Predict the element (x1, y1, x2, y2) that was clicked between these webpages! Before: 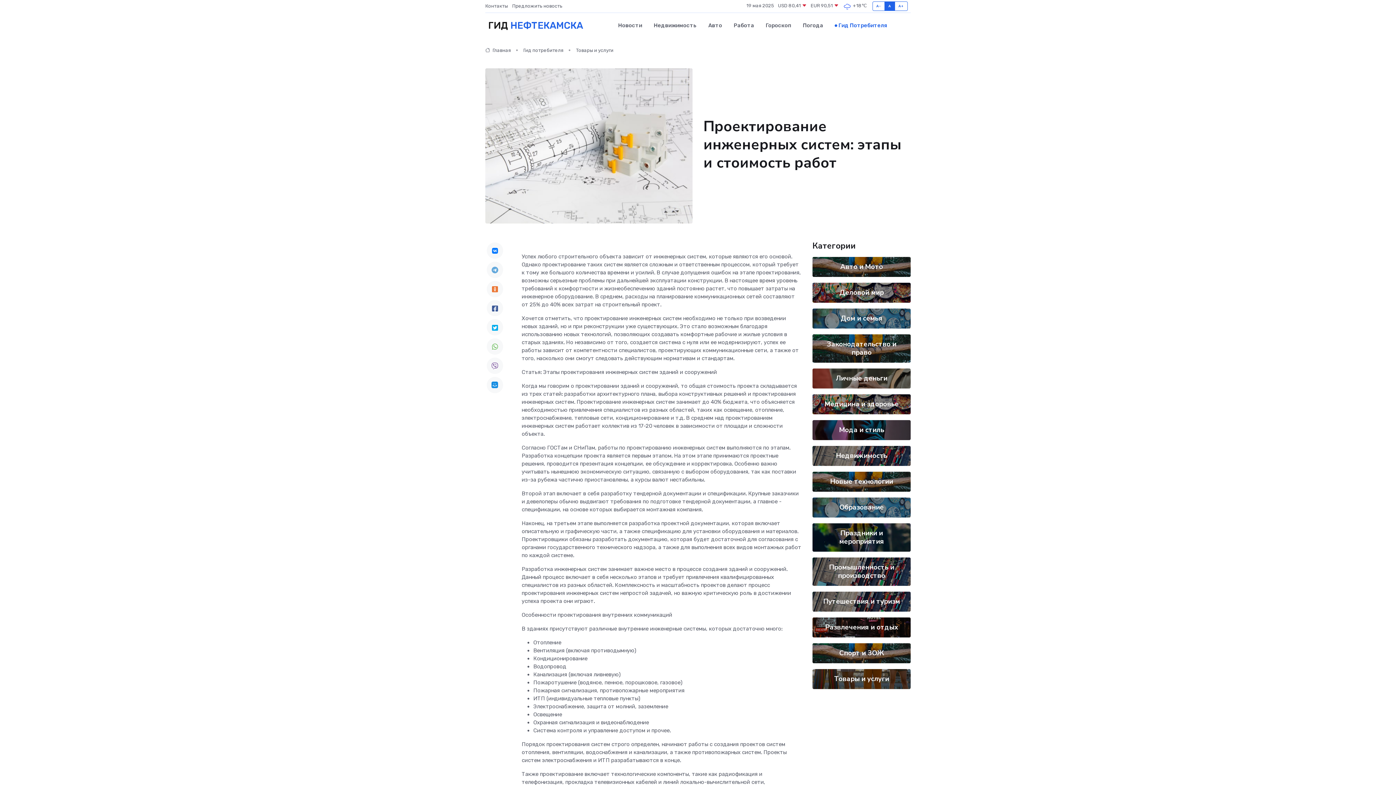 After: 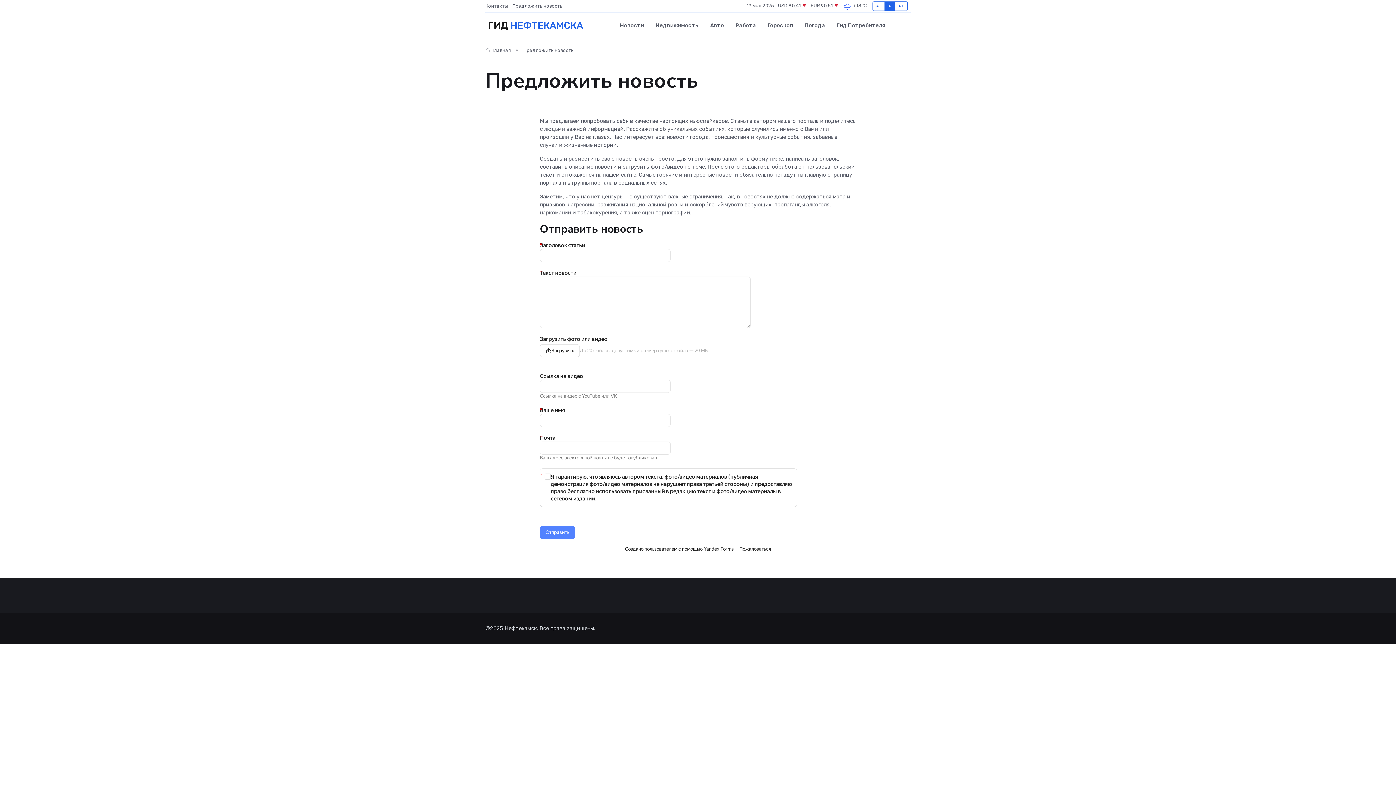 Action: bbox: (512, 2, 566, 9) label: Предложить новость